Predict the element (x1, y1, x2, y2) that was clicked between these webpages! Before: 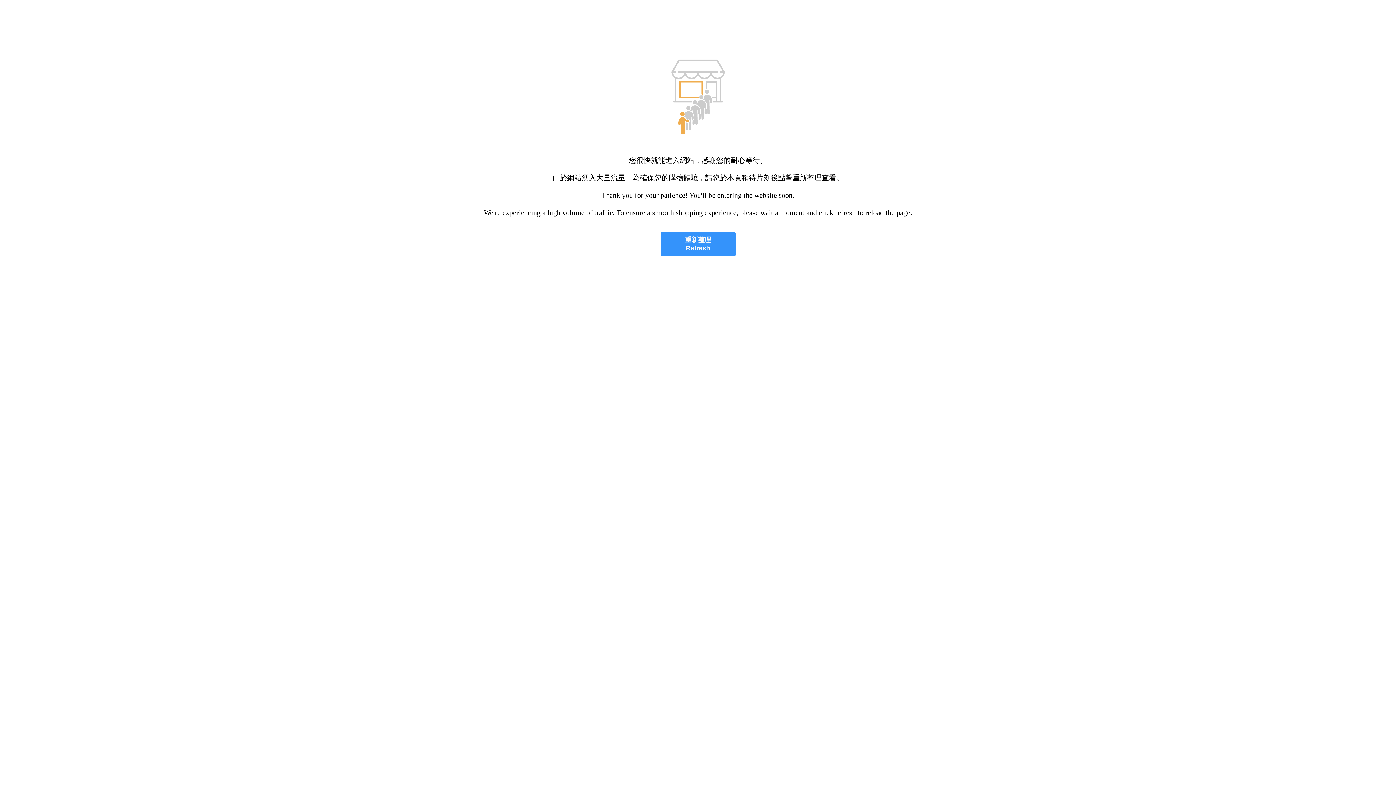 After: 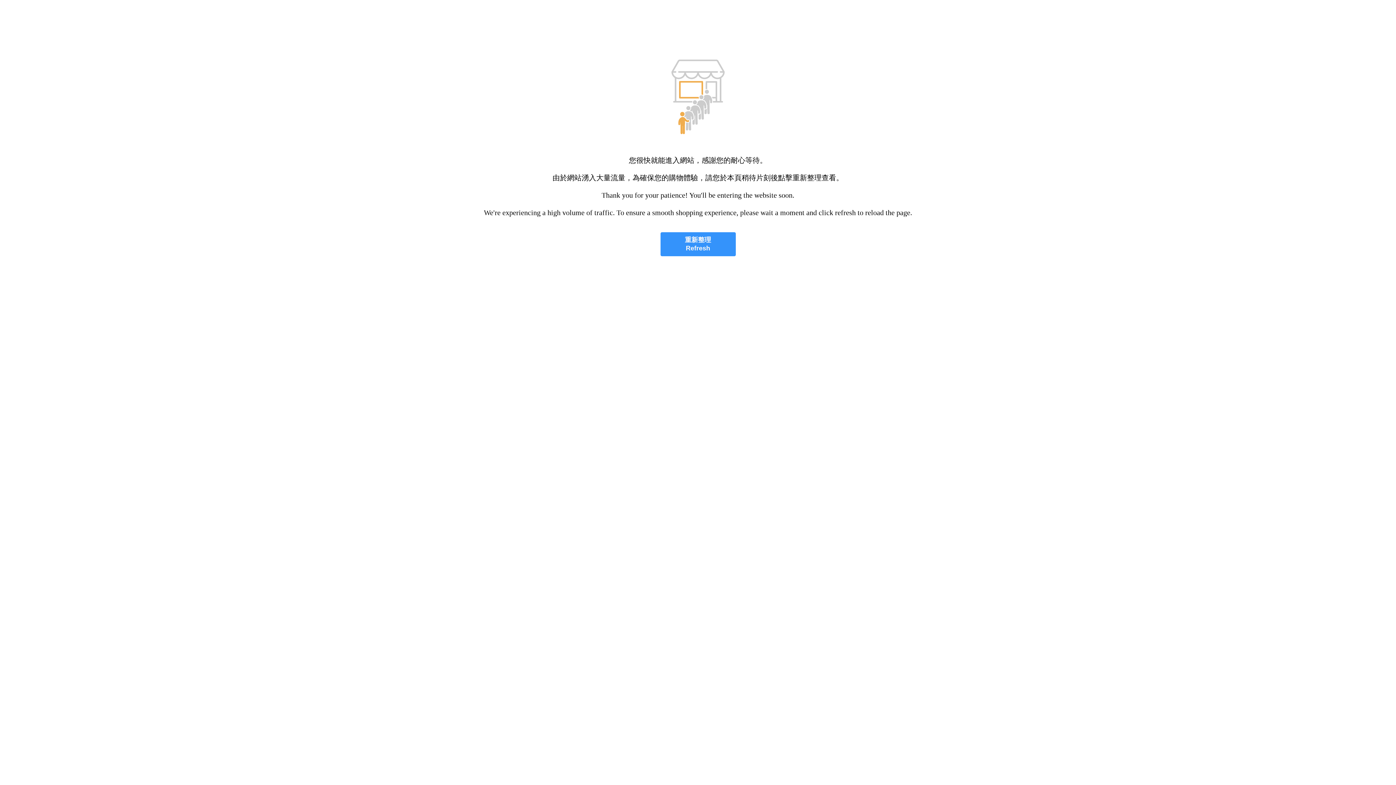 Action: bbox: (660, 232, 735, 256) label: 重新整理
Refresh